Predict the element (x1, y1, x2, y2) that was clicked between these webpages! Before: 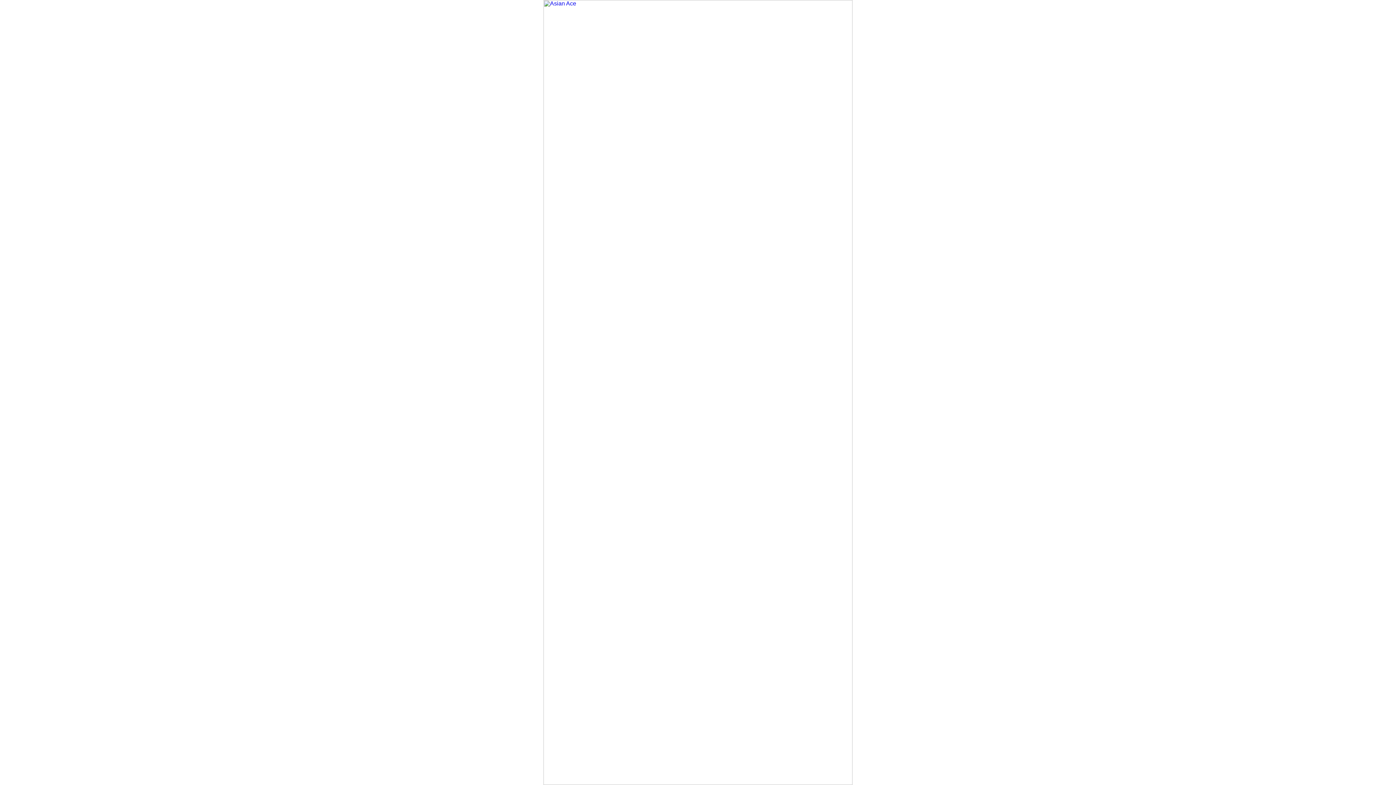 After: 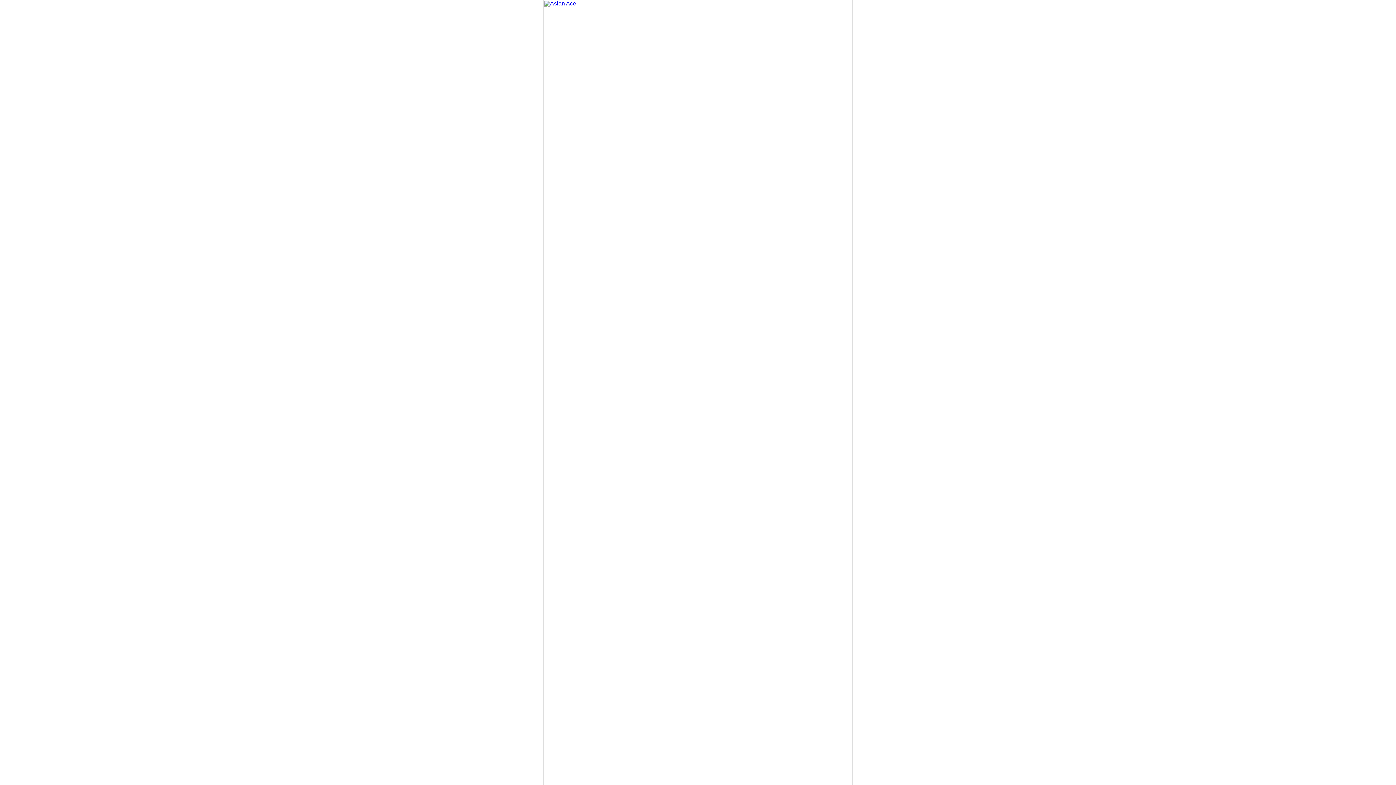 Action: bbox: (543, 780, 852, 786)